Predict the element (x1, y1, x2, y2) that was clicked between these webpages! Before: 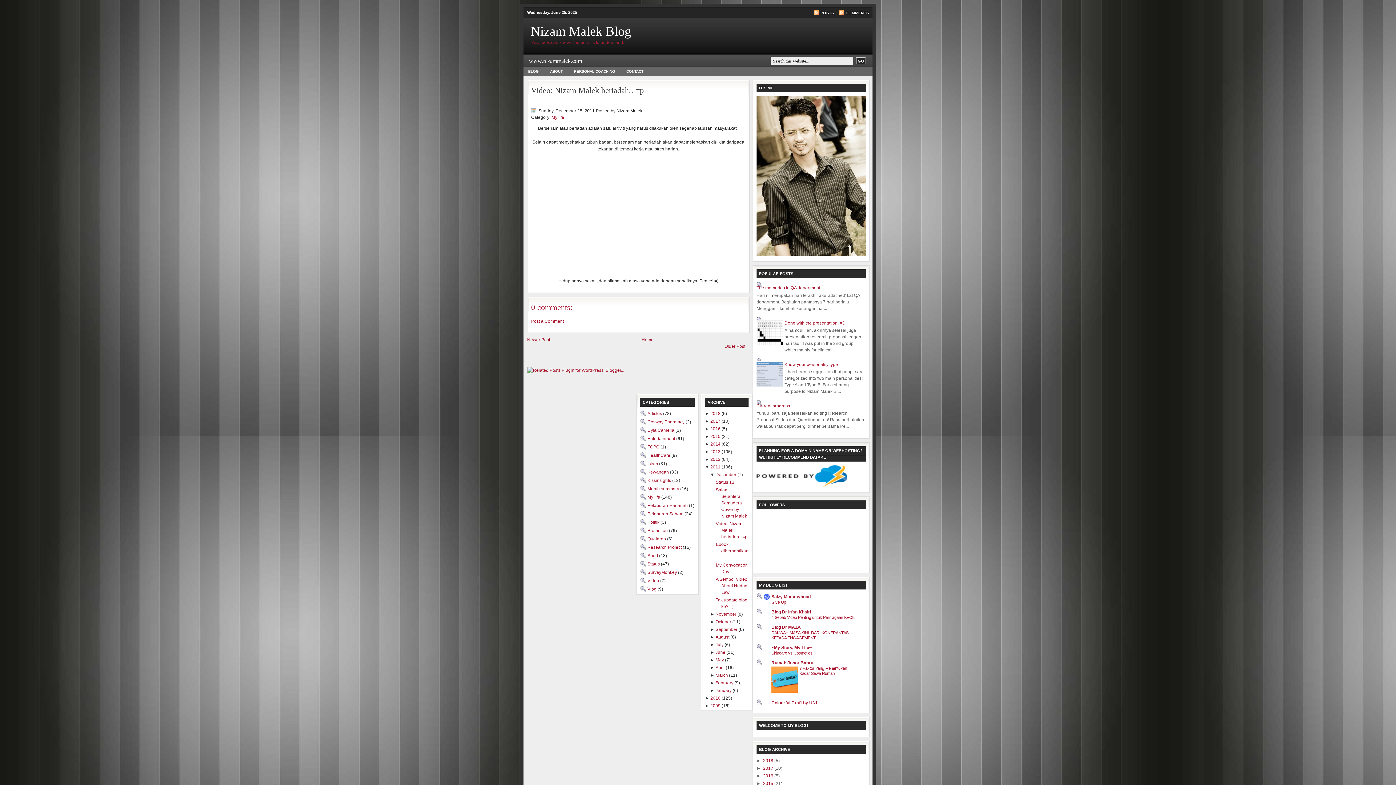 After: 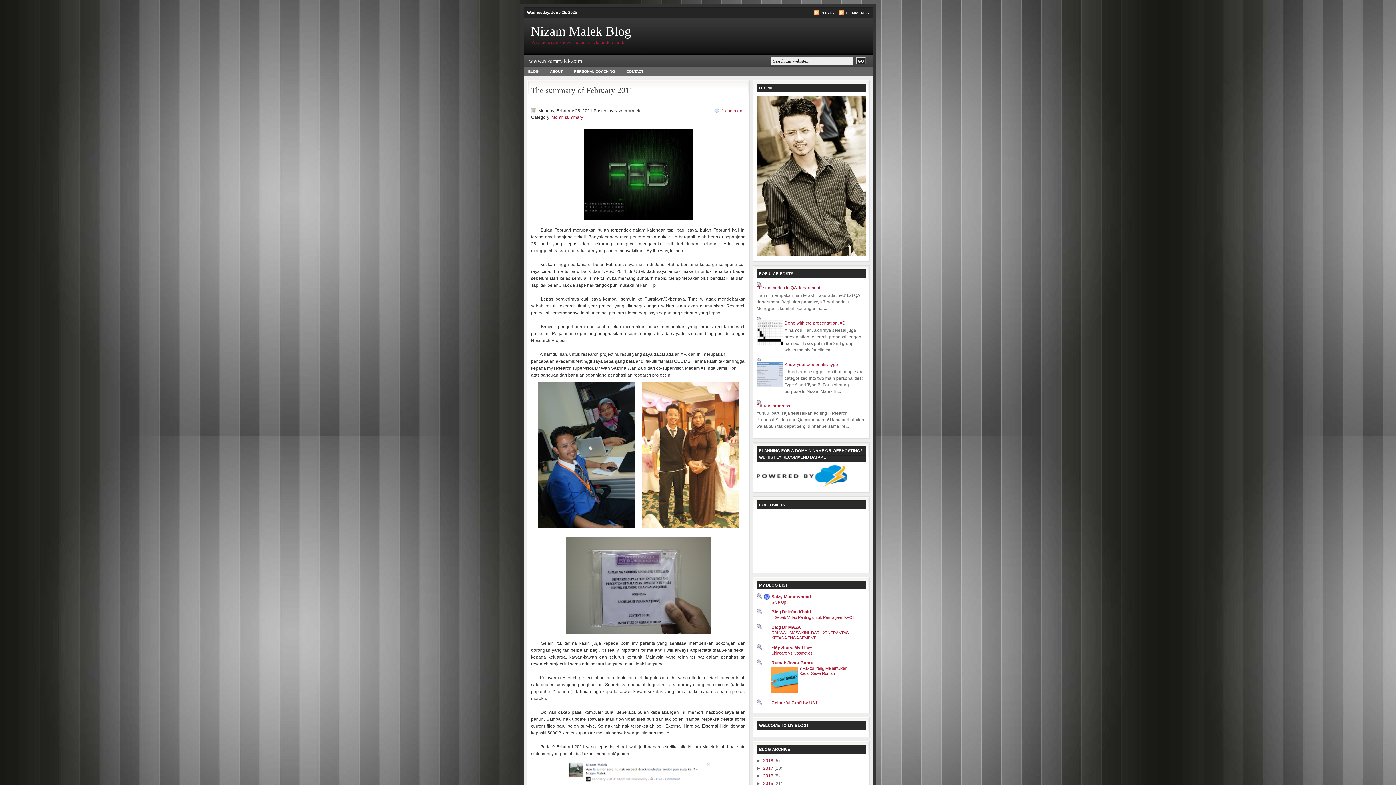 Action: bbox: (715, 680, 733, 685) label: February